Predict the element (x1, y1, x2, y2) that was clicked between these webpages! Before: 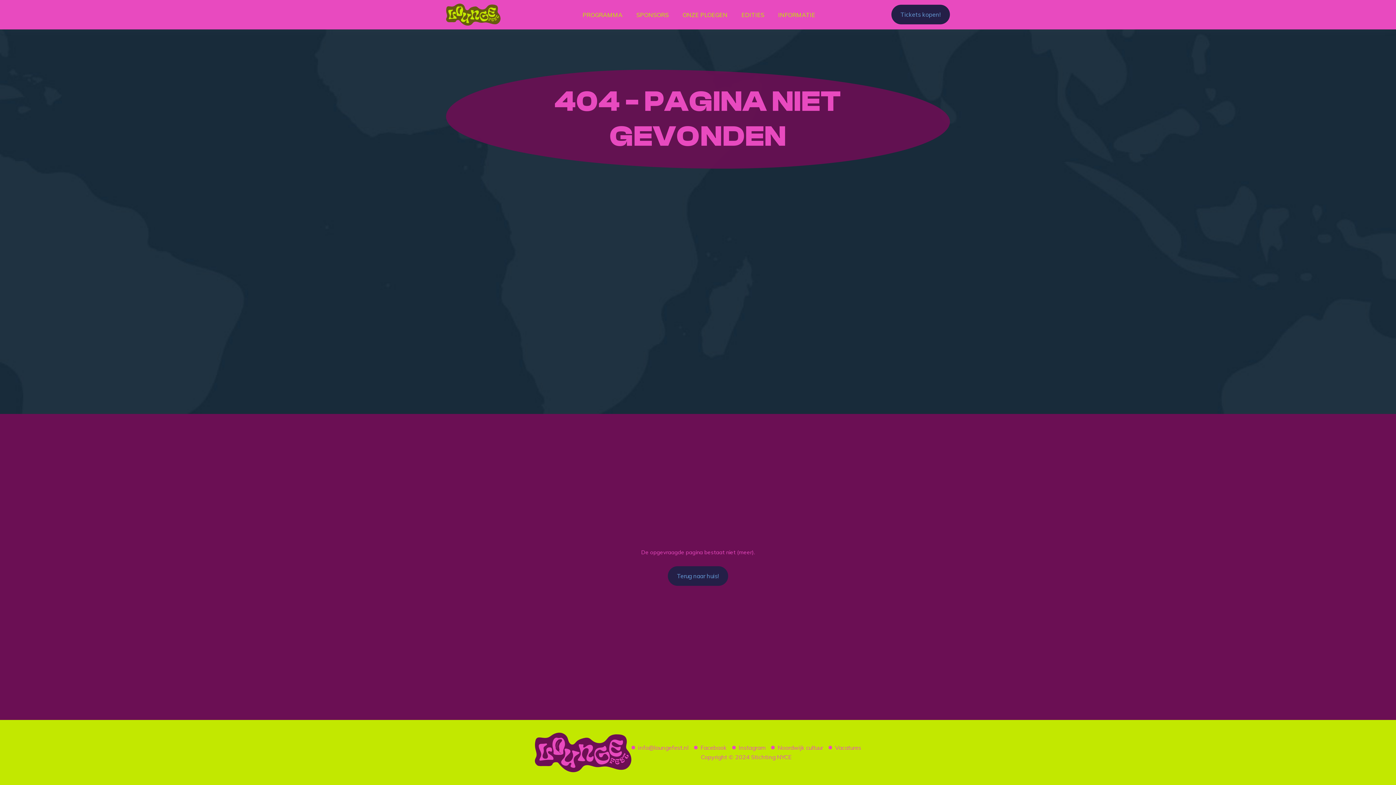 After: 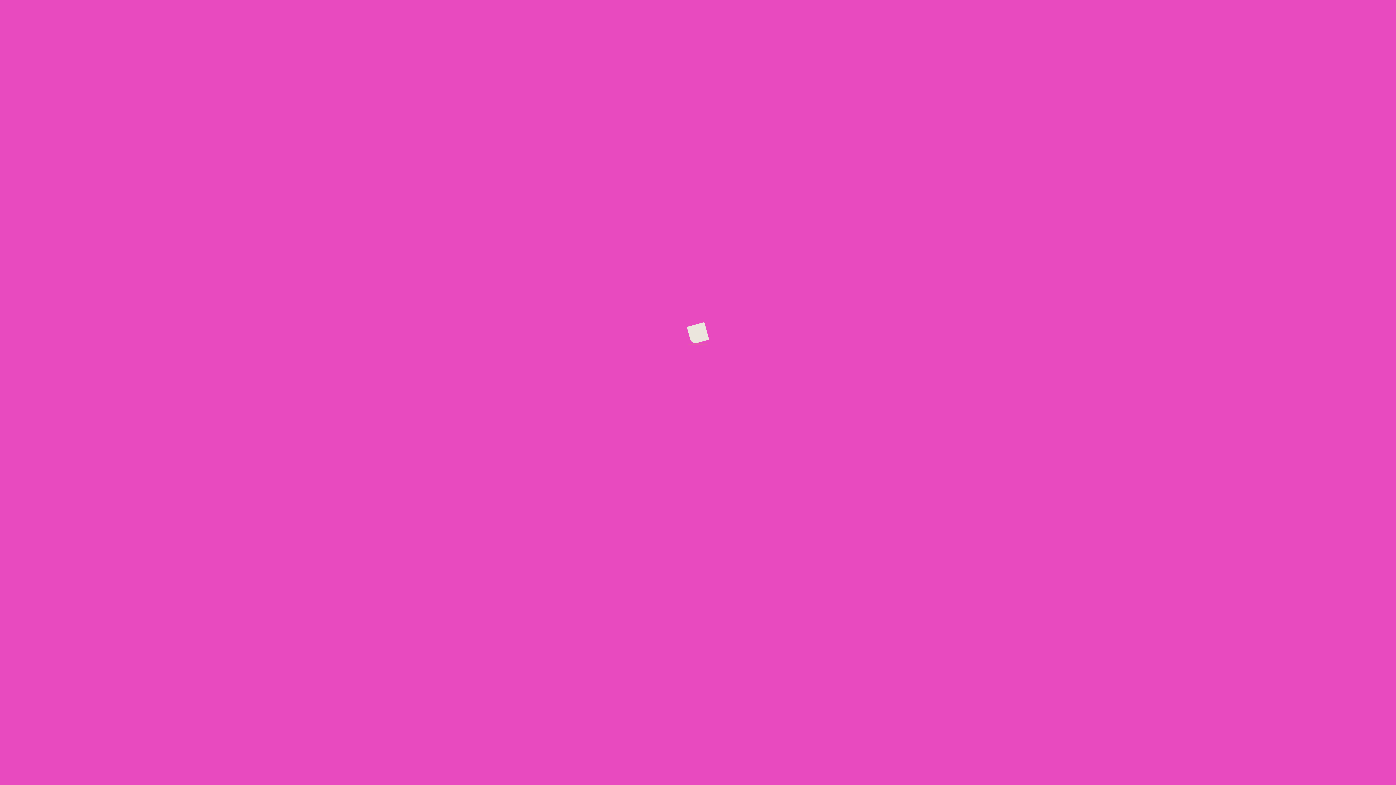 Action: bbox: (446, 3, 500, 25)